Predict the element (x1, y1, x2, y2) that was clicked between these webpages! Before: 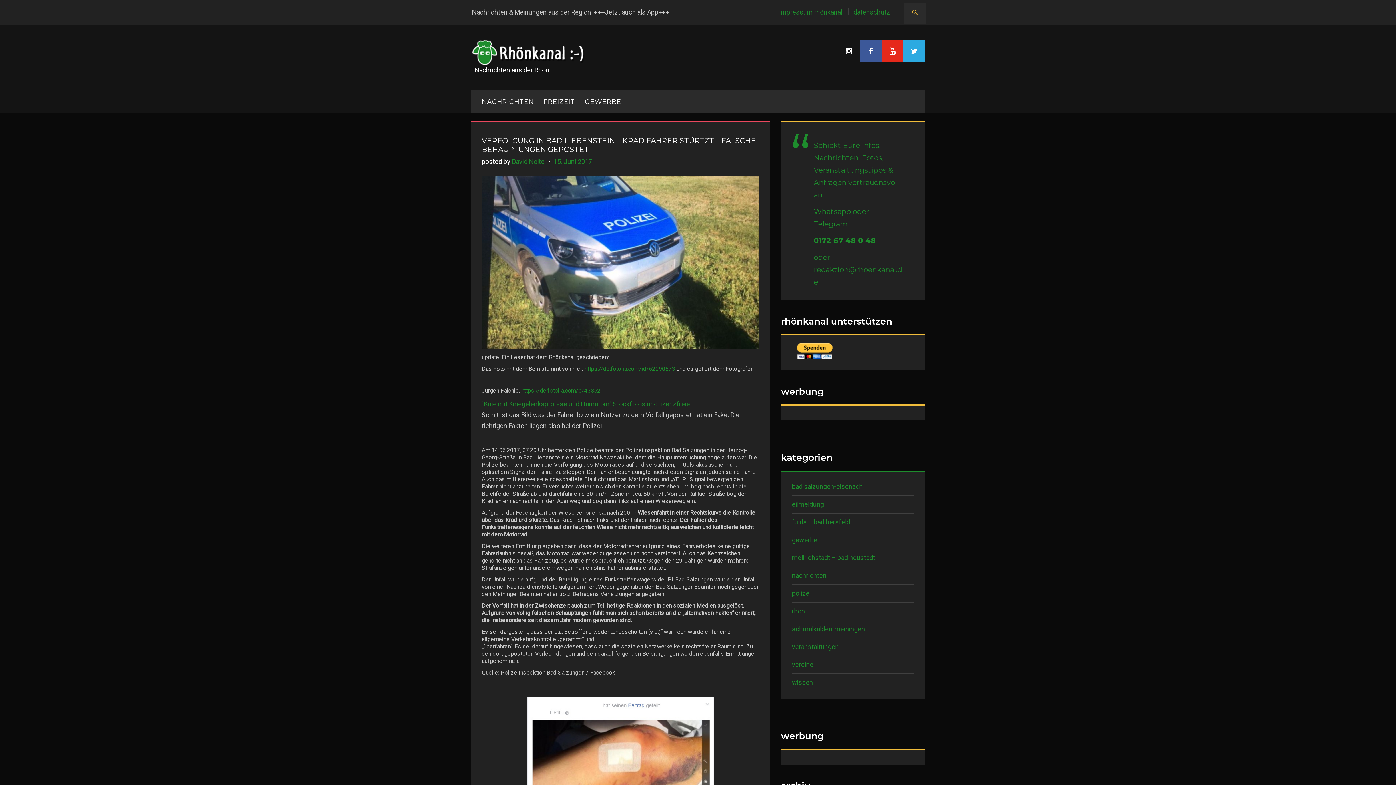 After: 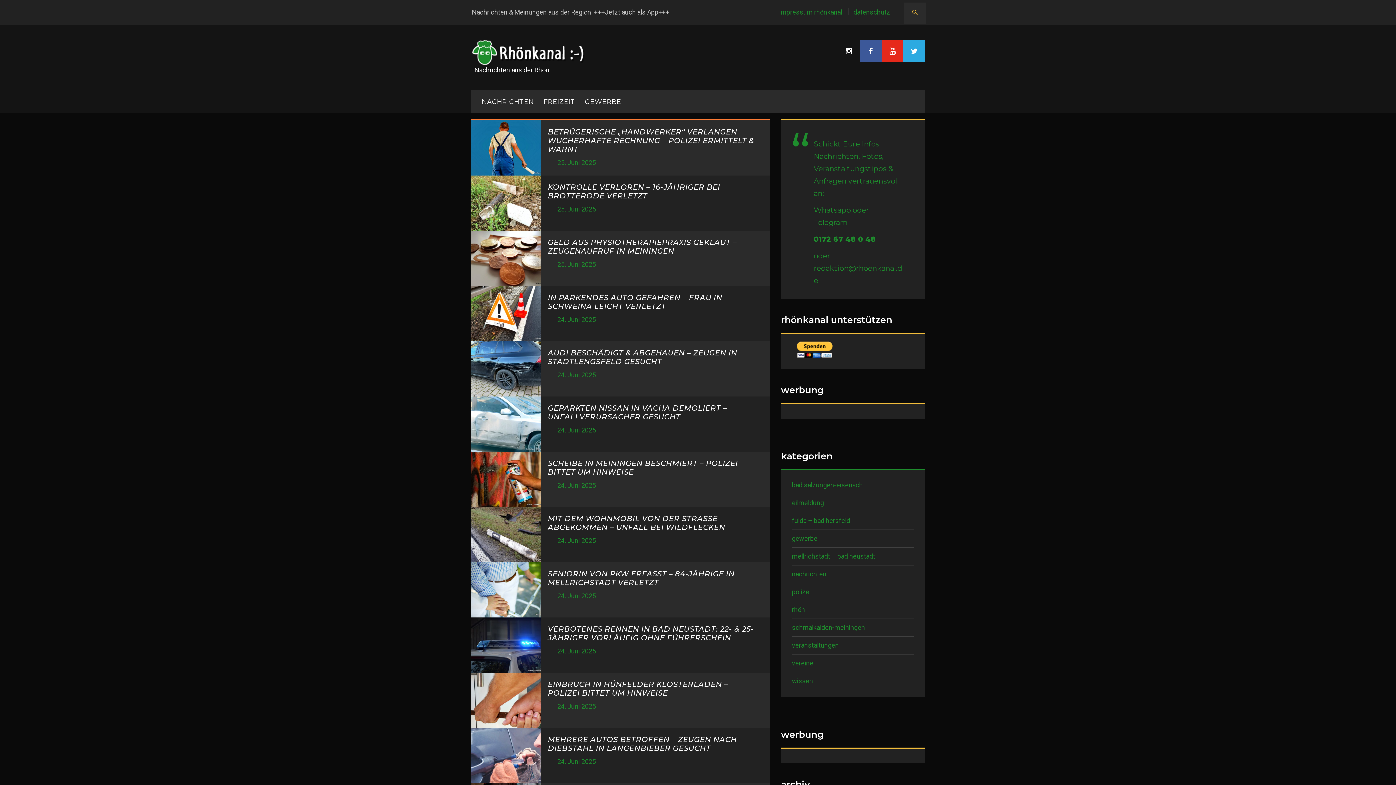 Action: label: polizei bbox: (792, 589, 811, 597)